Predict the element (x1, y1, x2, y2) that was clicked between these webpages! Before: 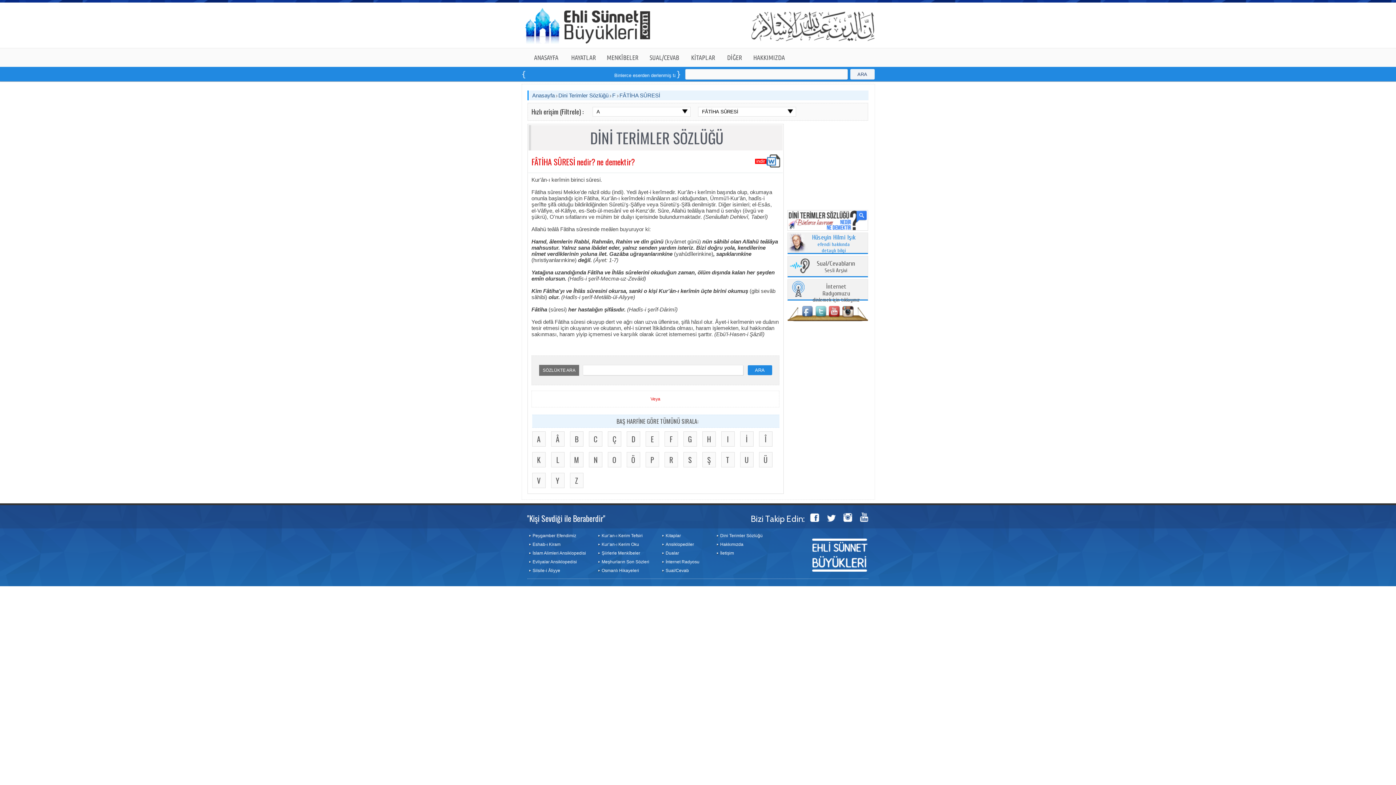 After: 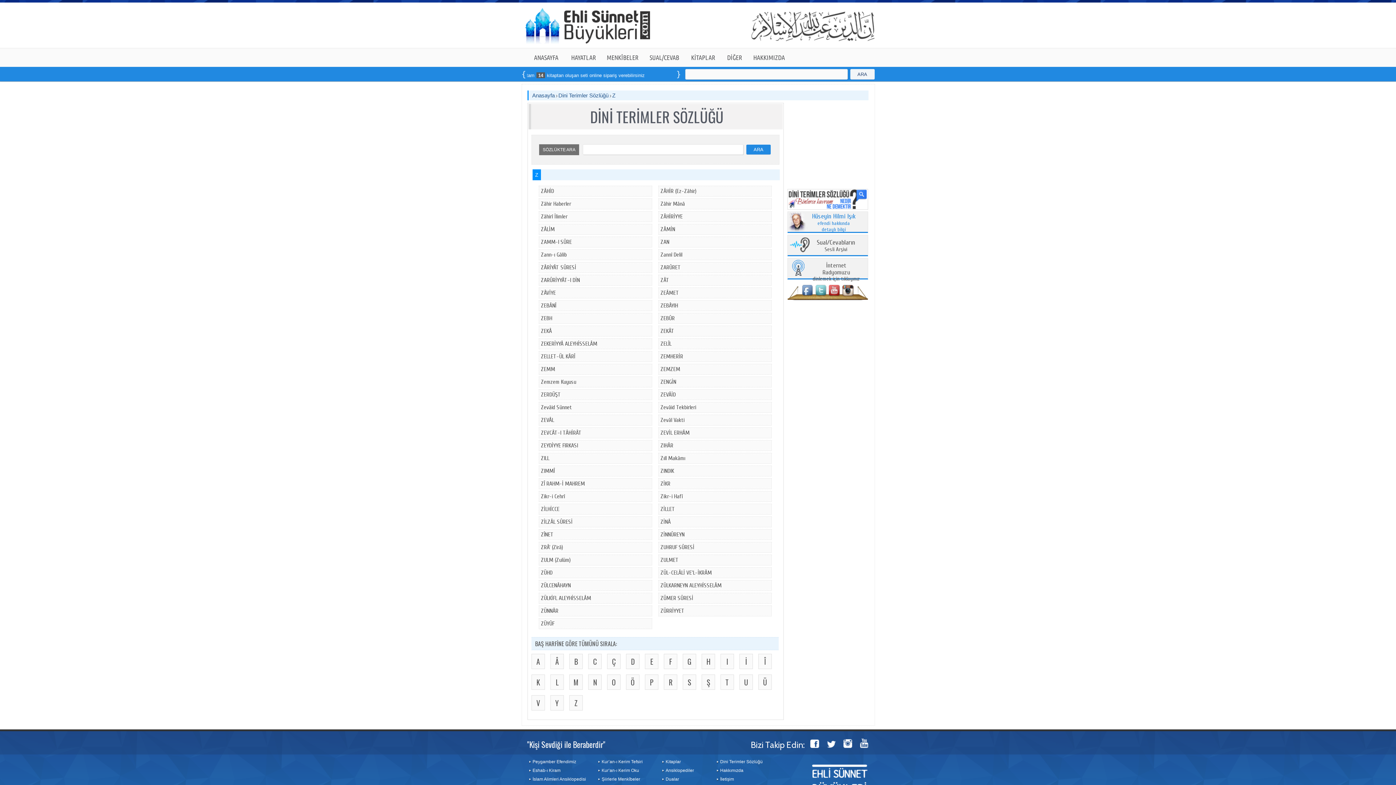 Action: label: Z bbox: (570, 473, 583, 488)